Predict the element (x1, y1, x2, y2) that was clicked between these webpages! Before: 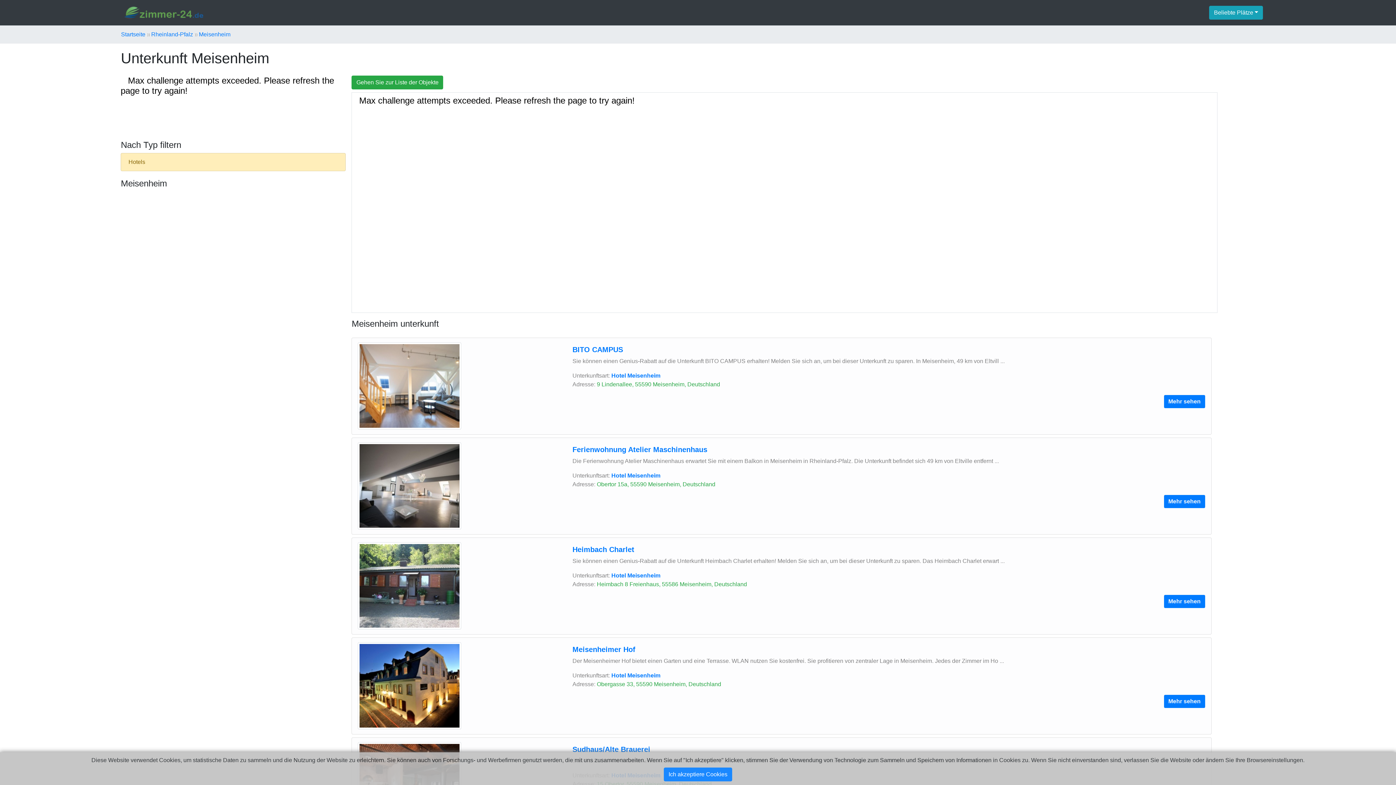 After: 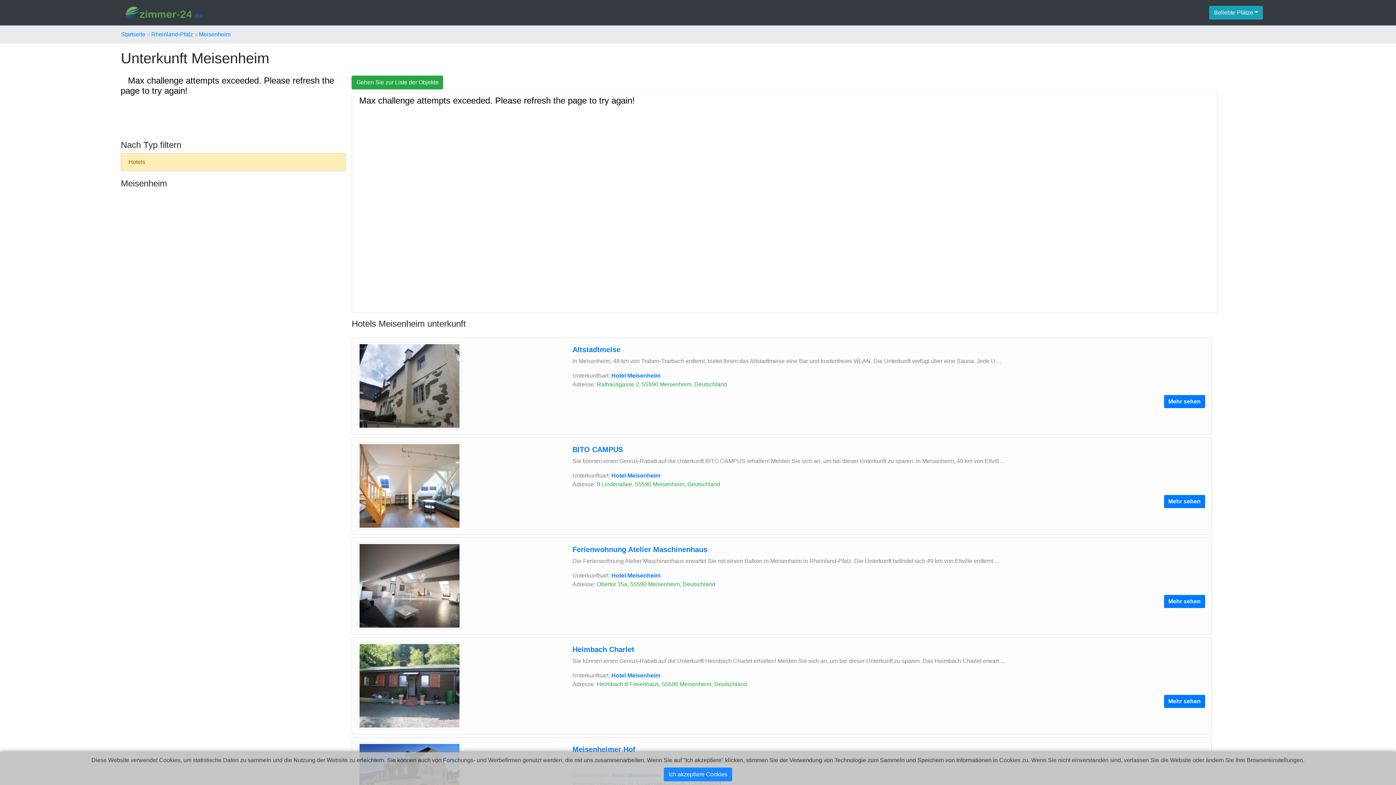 Action: bbox: (611, 572, 660, 578) label: Hotel Meisenheim